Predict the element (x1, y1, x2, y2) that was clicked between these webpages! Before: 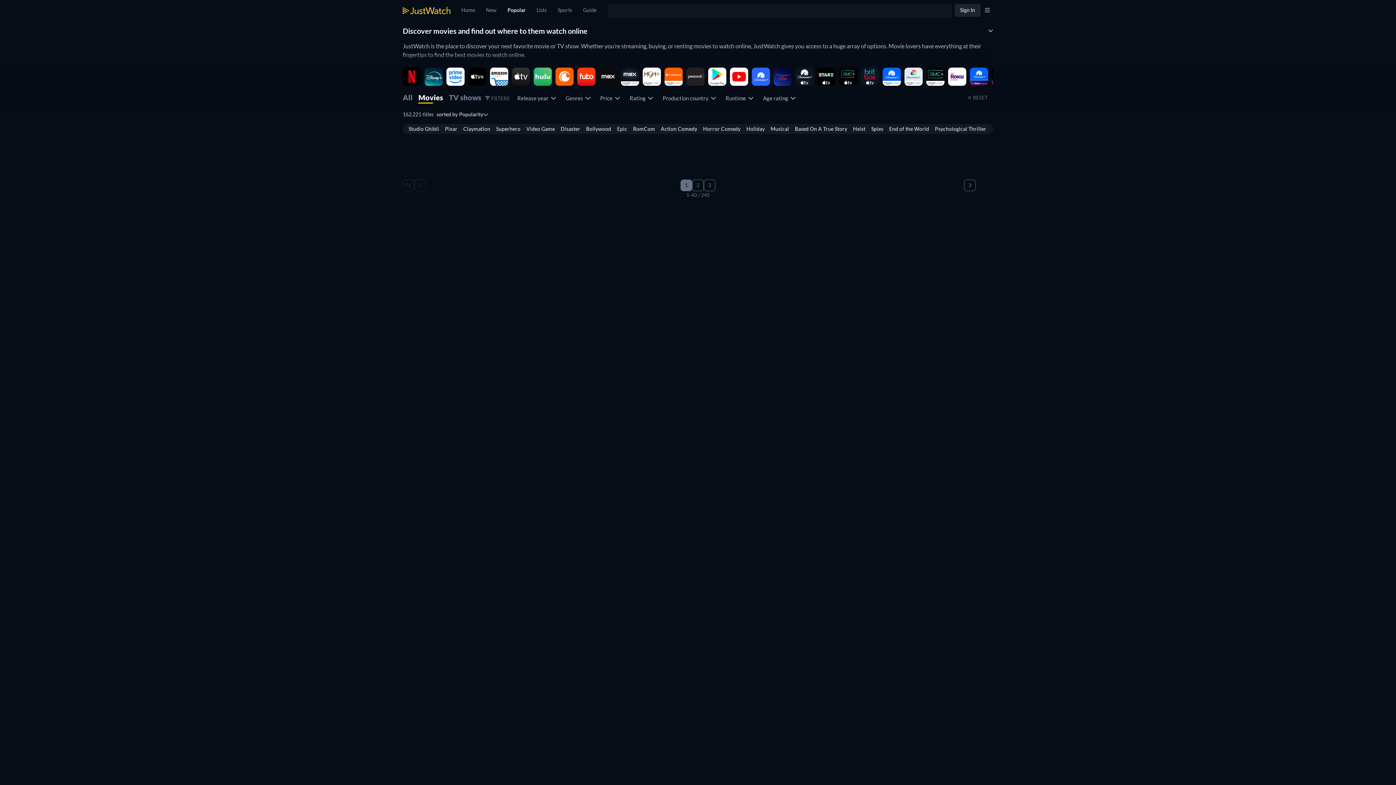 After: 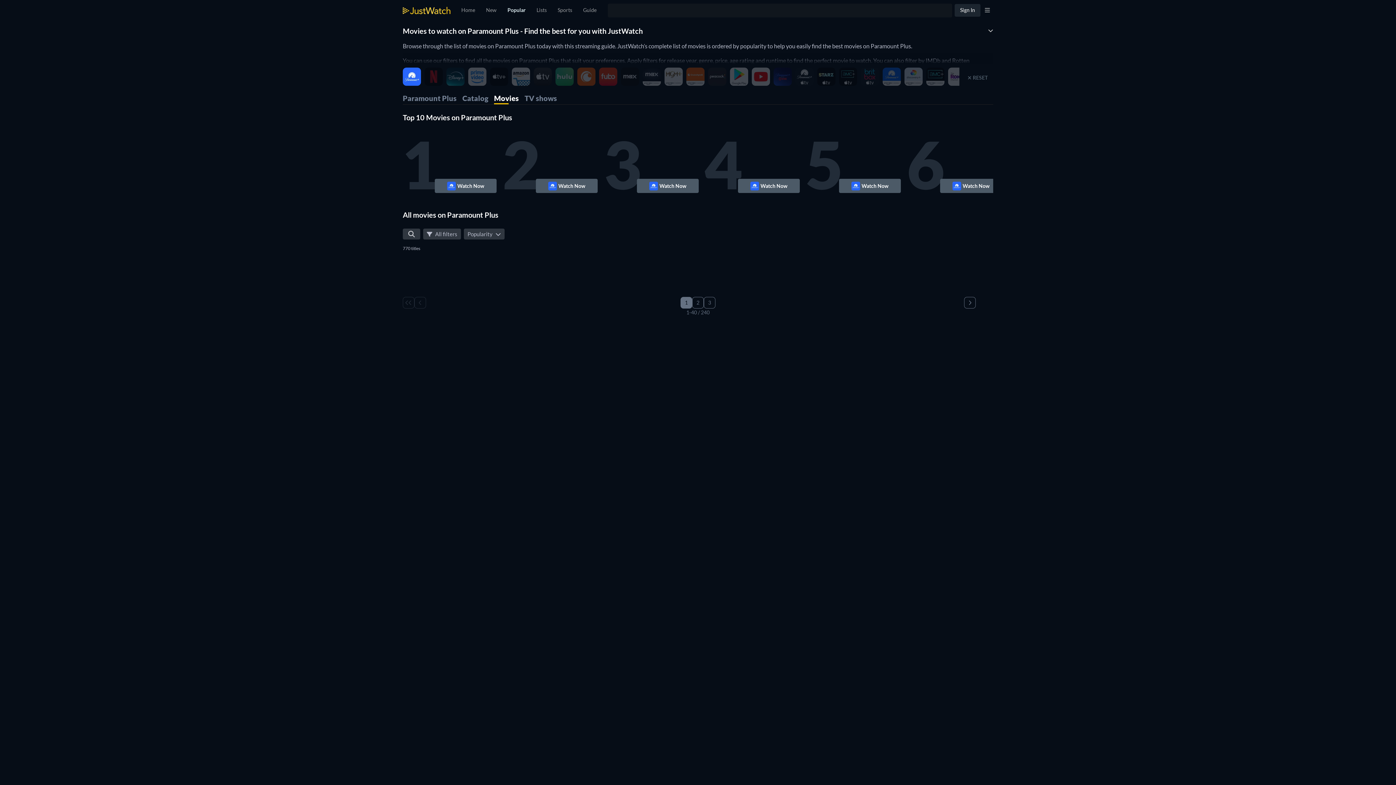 Action: bbox: (752, 72, 770, 79)